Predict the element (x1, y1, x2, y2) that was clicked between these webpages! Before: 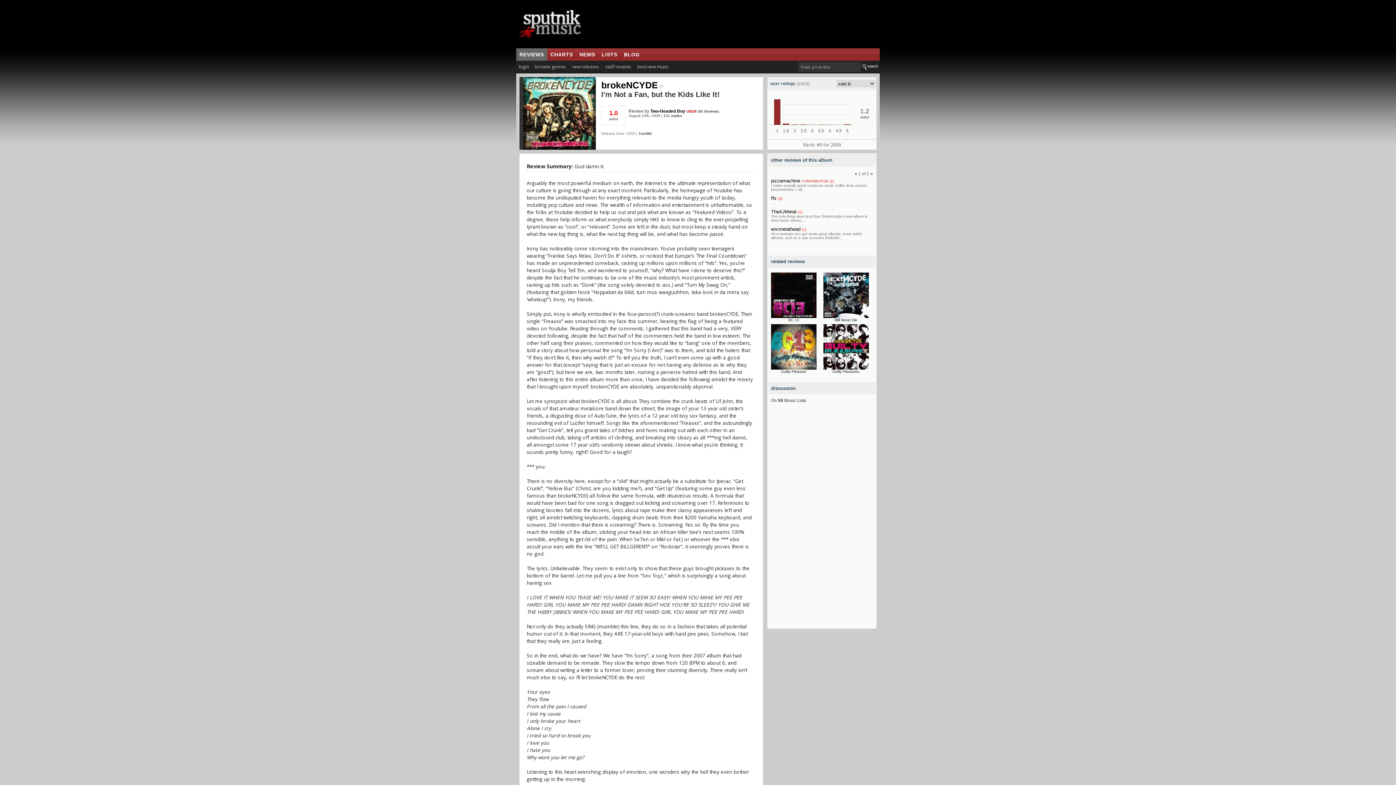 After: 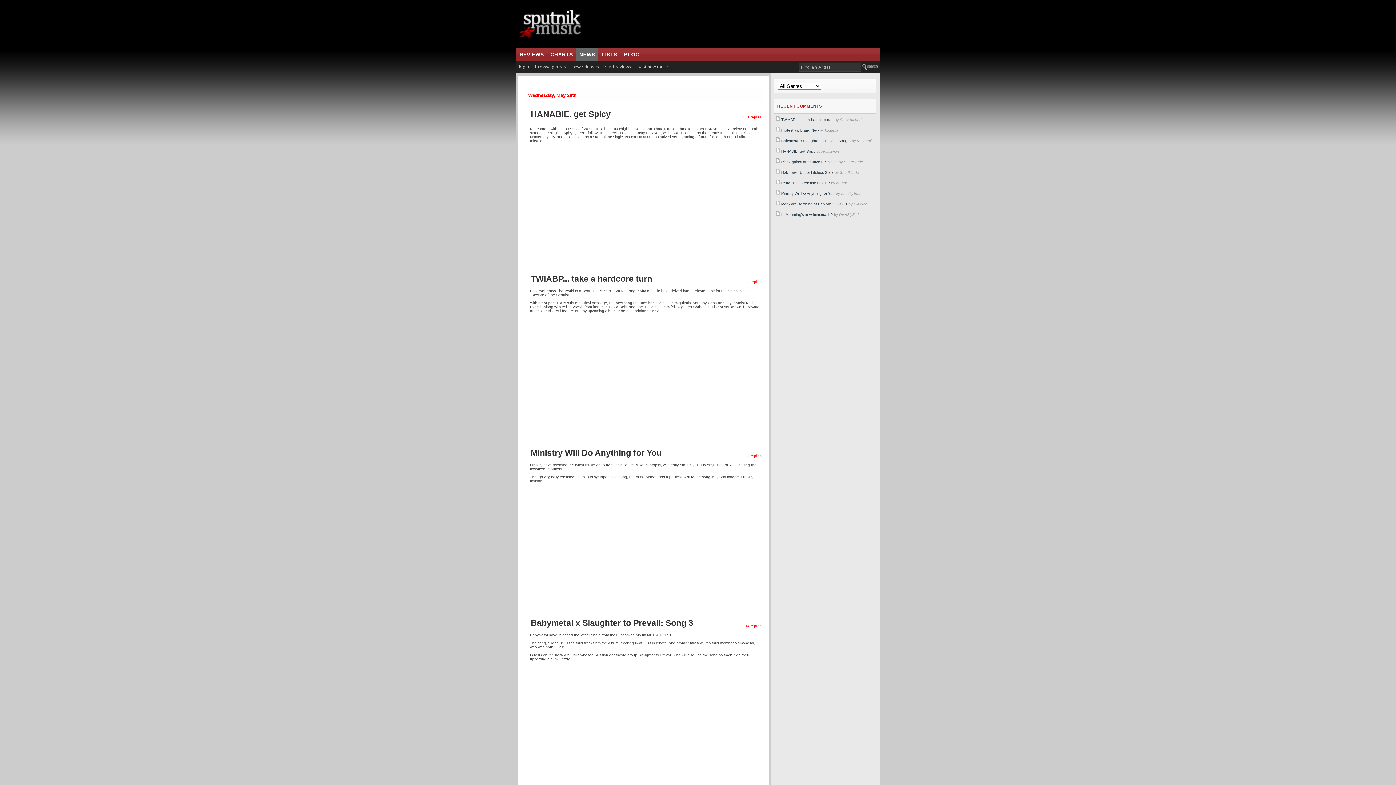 Action: label: NEWS bbox: (576, 48, 598, 60)